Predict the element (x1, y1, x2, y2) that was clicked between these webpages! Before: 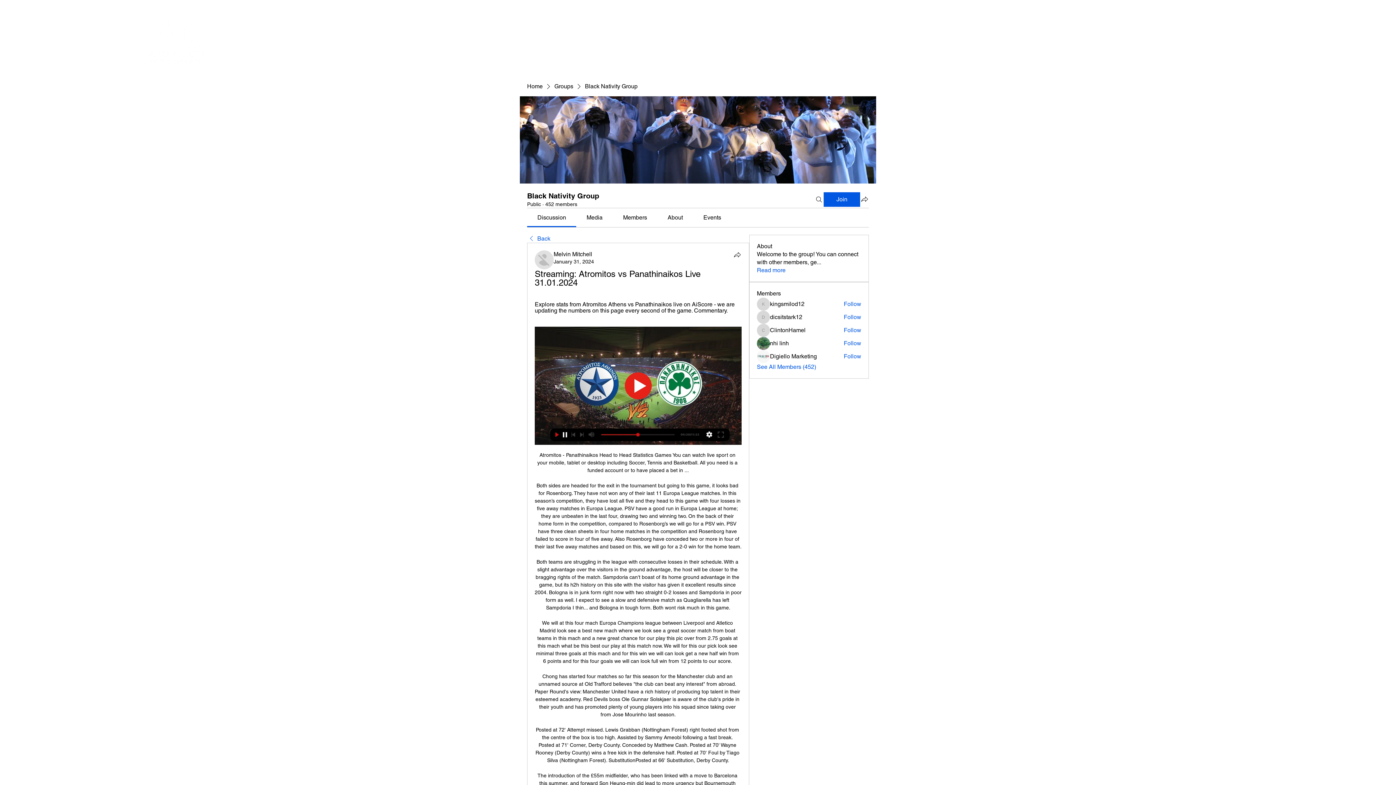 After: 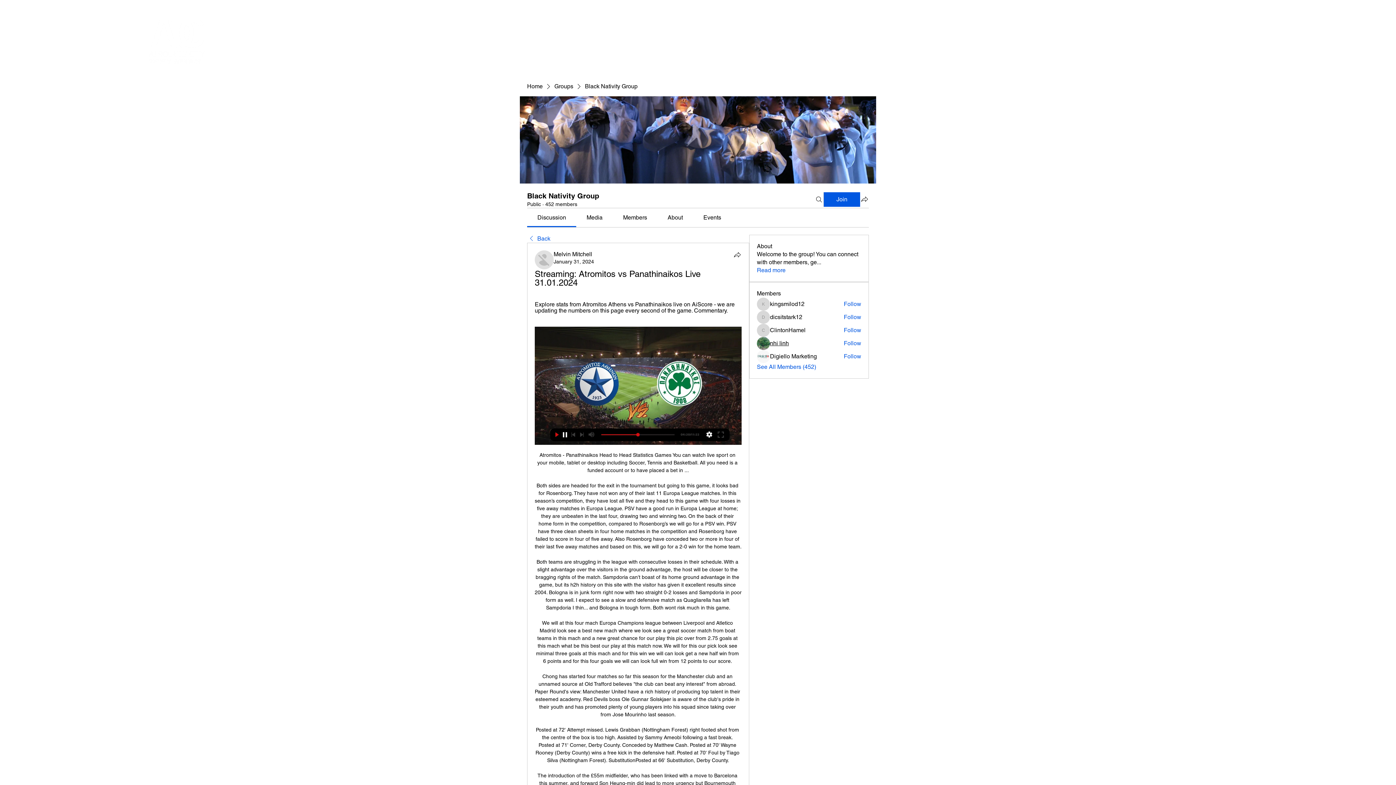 Action: bbox: (770, 339, 789, 347) label: nhi linh